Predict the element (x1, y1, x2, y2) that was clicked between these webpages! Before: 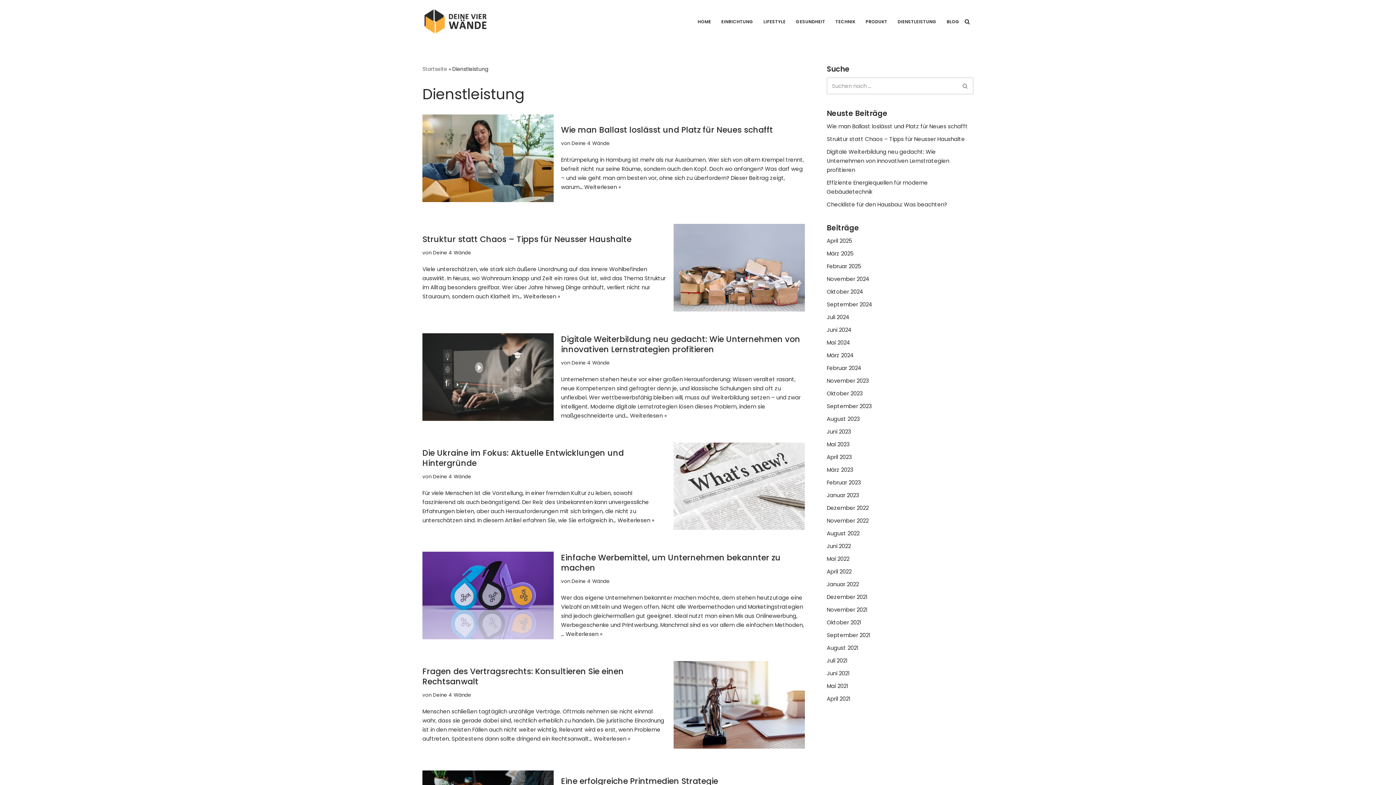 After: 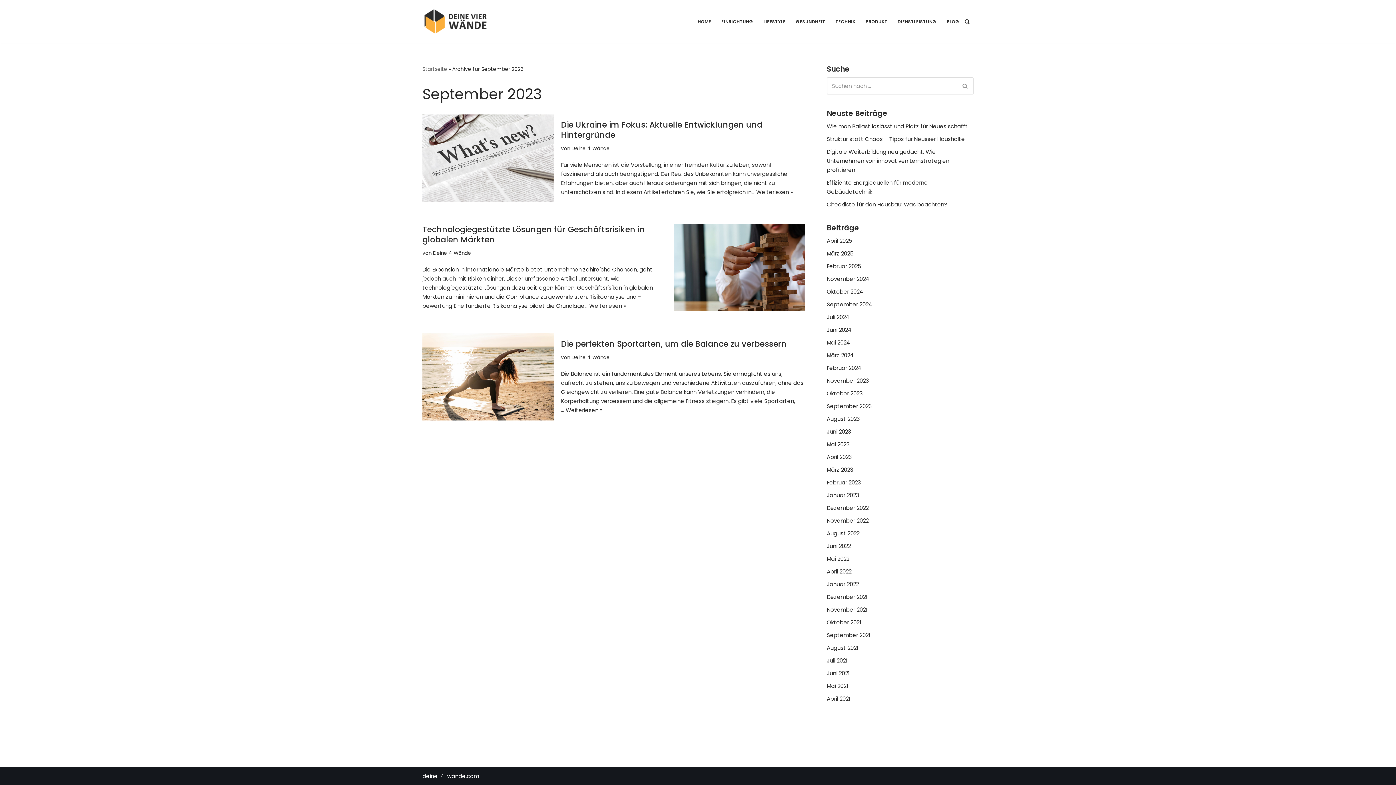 Action: bbox: (826, 402, 872, 410) label: September 2023